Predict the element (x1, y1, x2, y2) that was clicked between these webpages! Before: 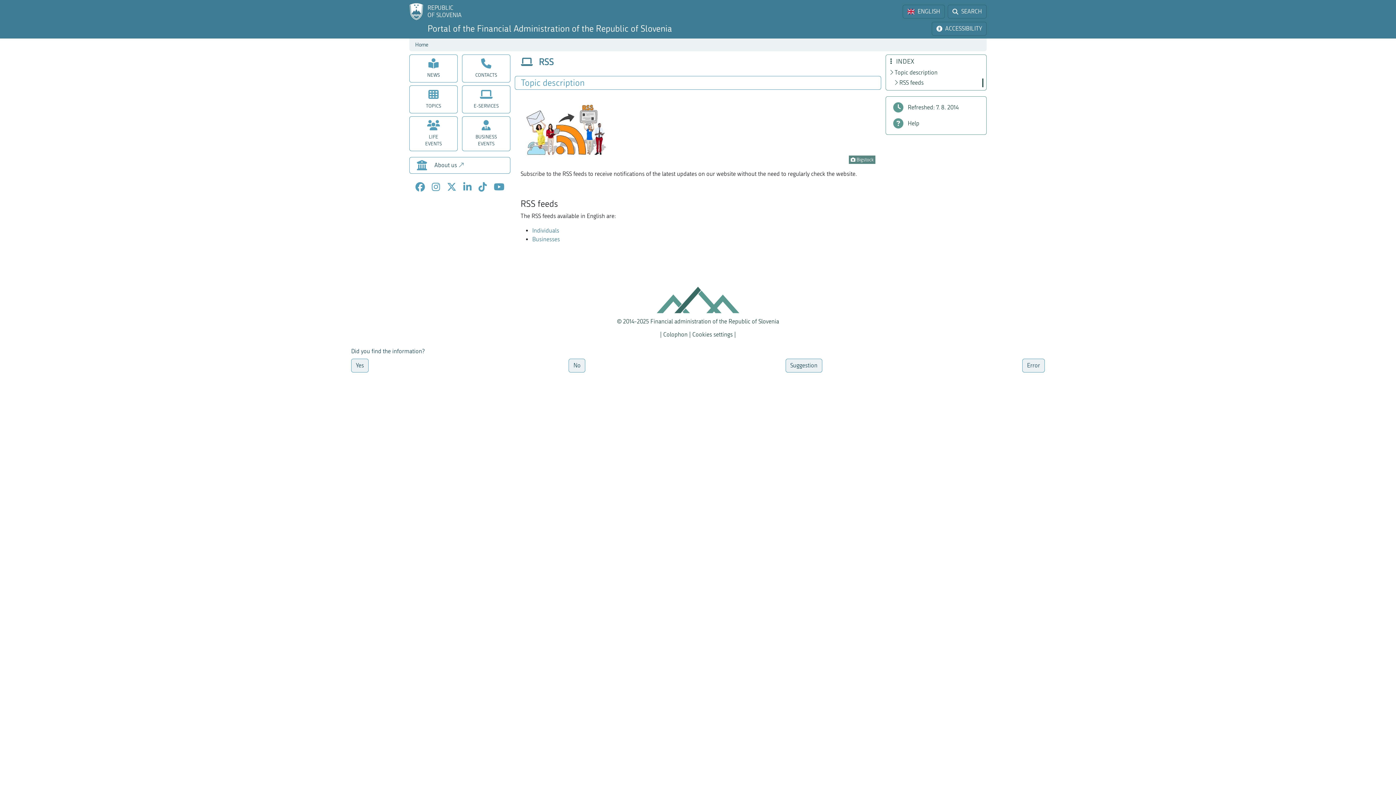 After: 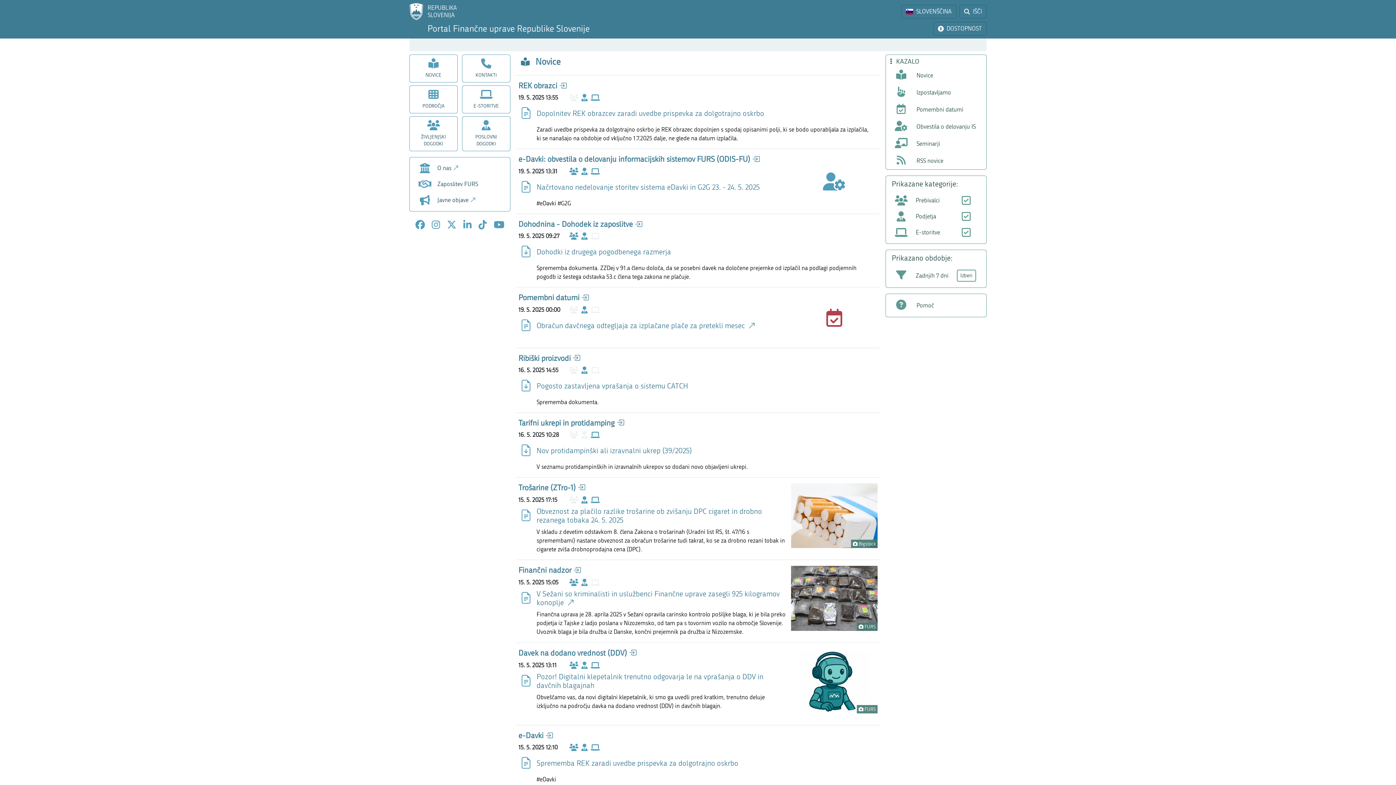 Action: label: Cookies settings bbox: (692, 331, 732, 338)